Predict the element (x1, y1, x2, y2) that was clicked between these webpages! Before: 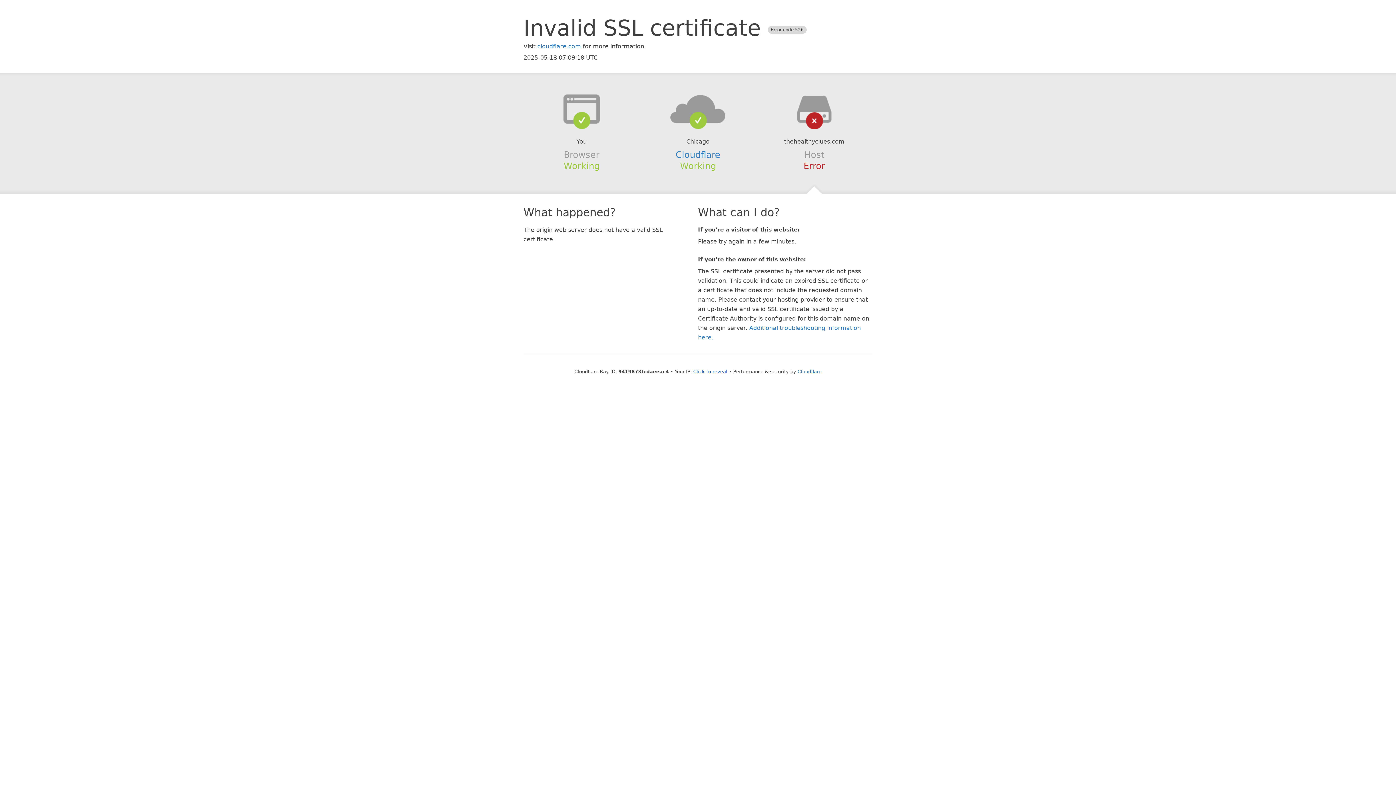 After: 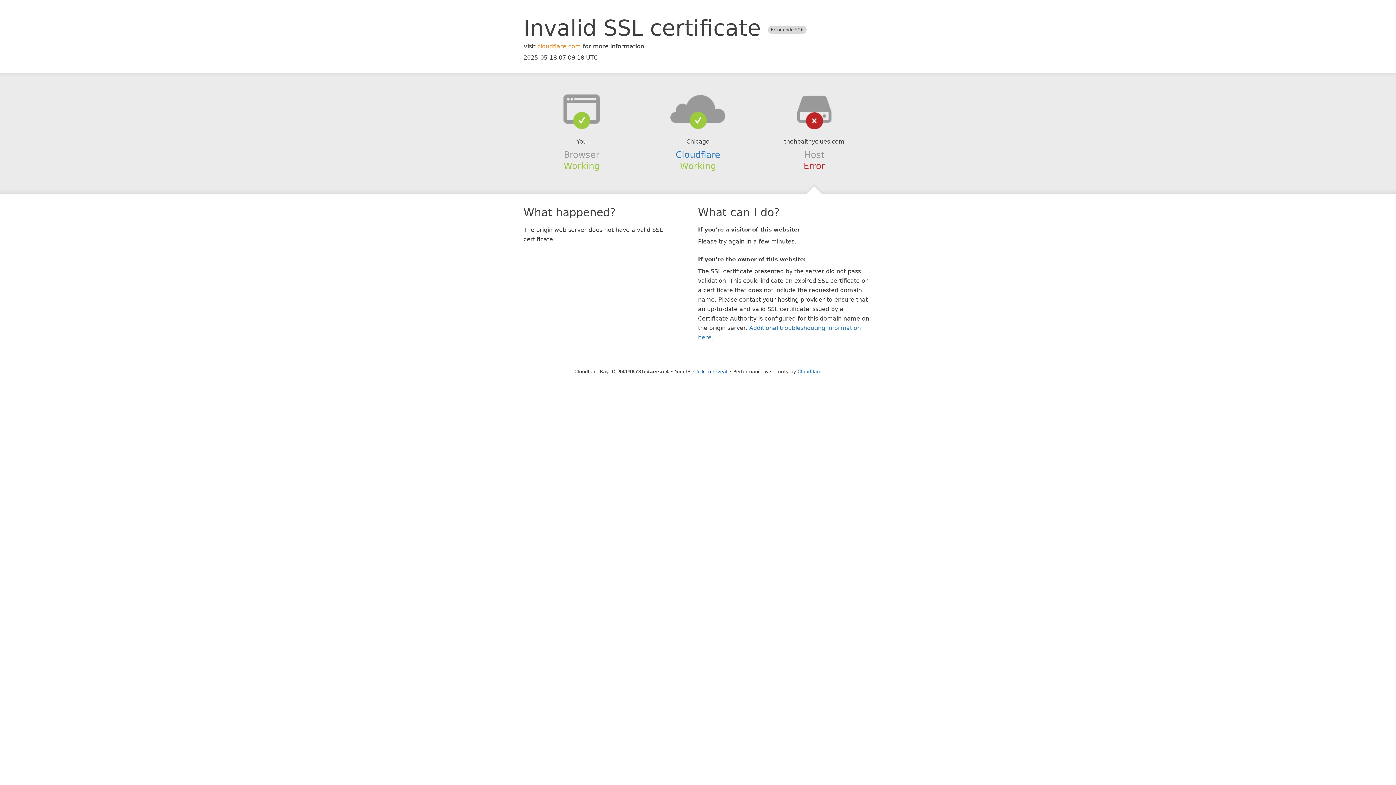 Action: bbox: (537, 42, 581, 49) label: cloudflare.com